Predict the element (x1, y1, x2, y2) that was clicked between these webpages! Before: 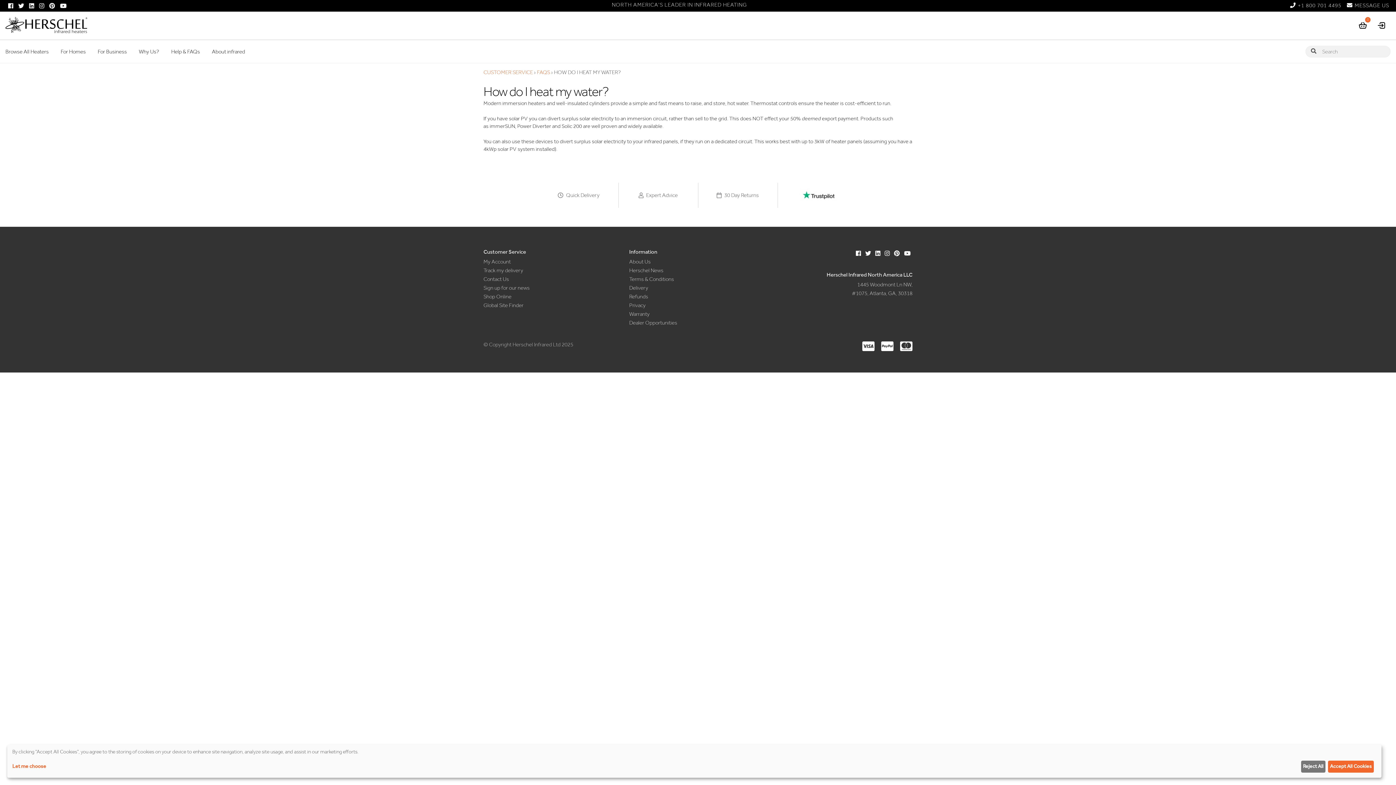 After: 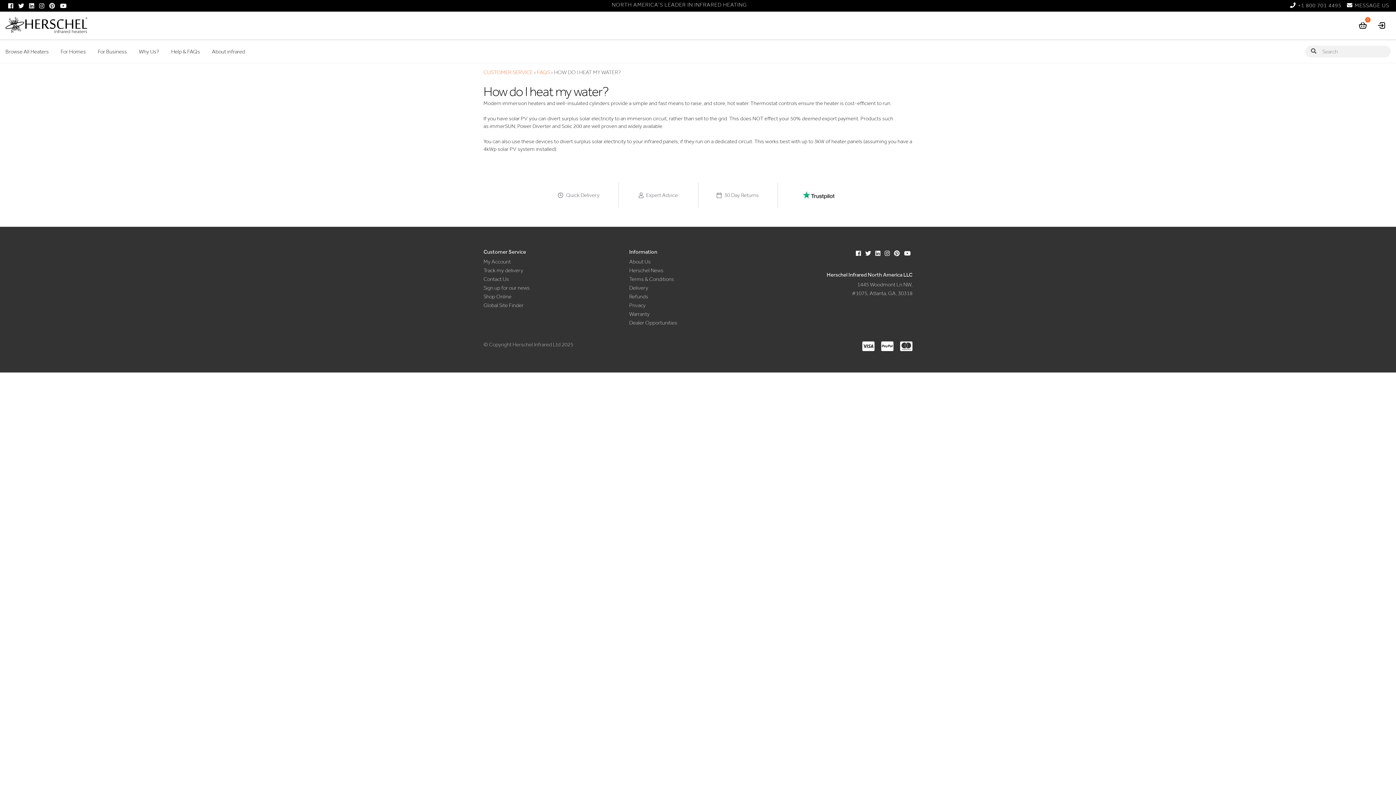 Action: bbox: (1328, 761, 1374, 773) label: Accept All Cookies